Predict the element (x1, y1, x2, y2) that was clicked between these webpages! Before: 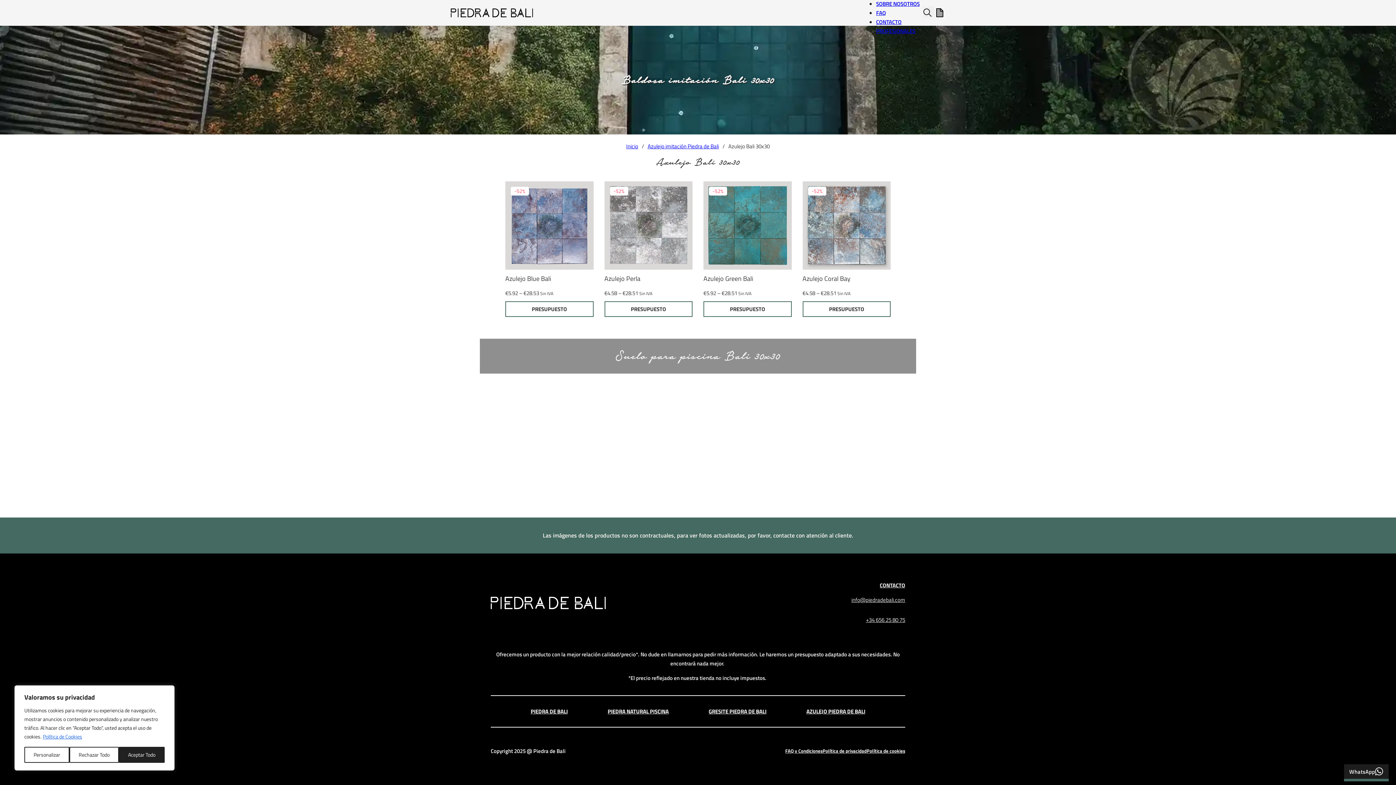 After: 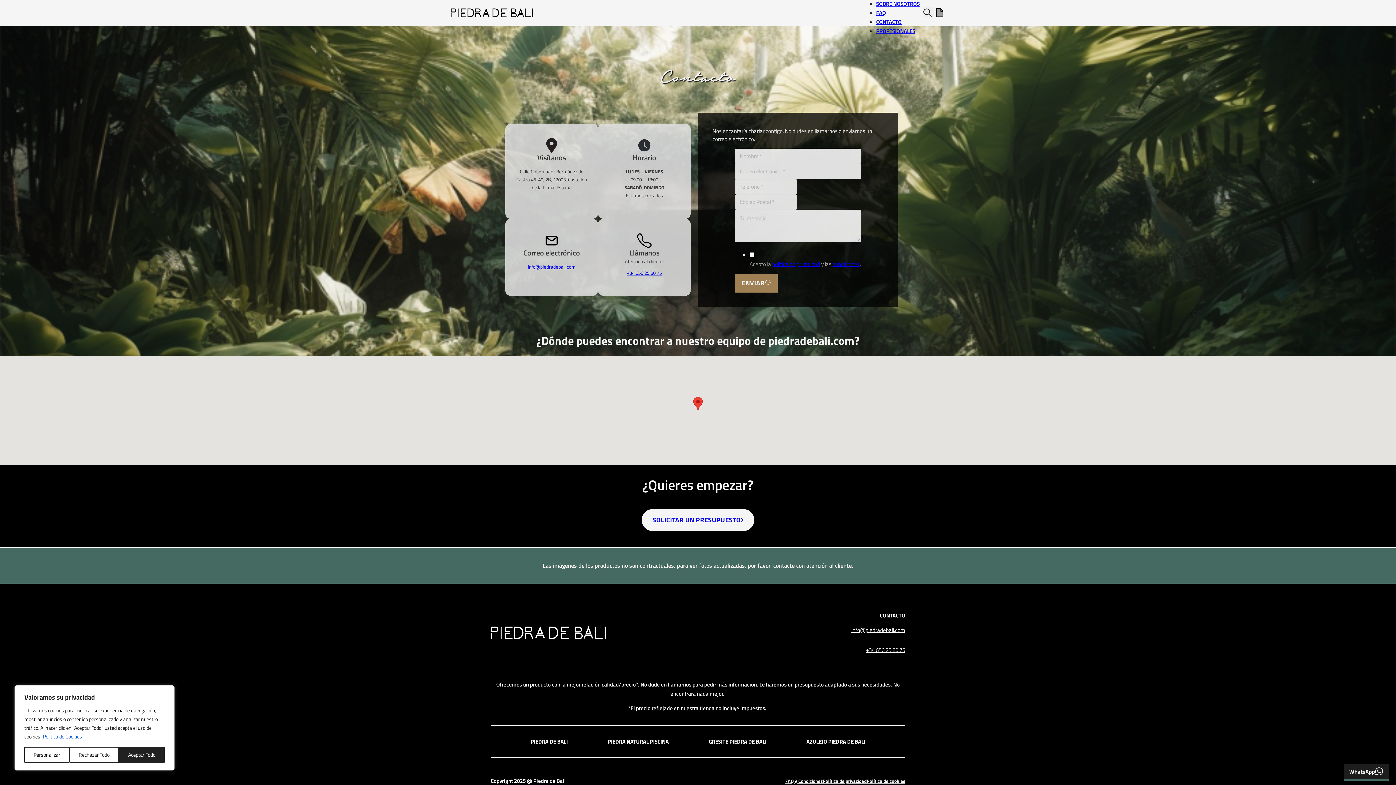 Action: label: CONTACTO bbox: (880, 581, 905, 589)